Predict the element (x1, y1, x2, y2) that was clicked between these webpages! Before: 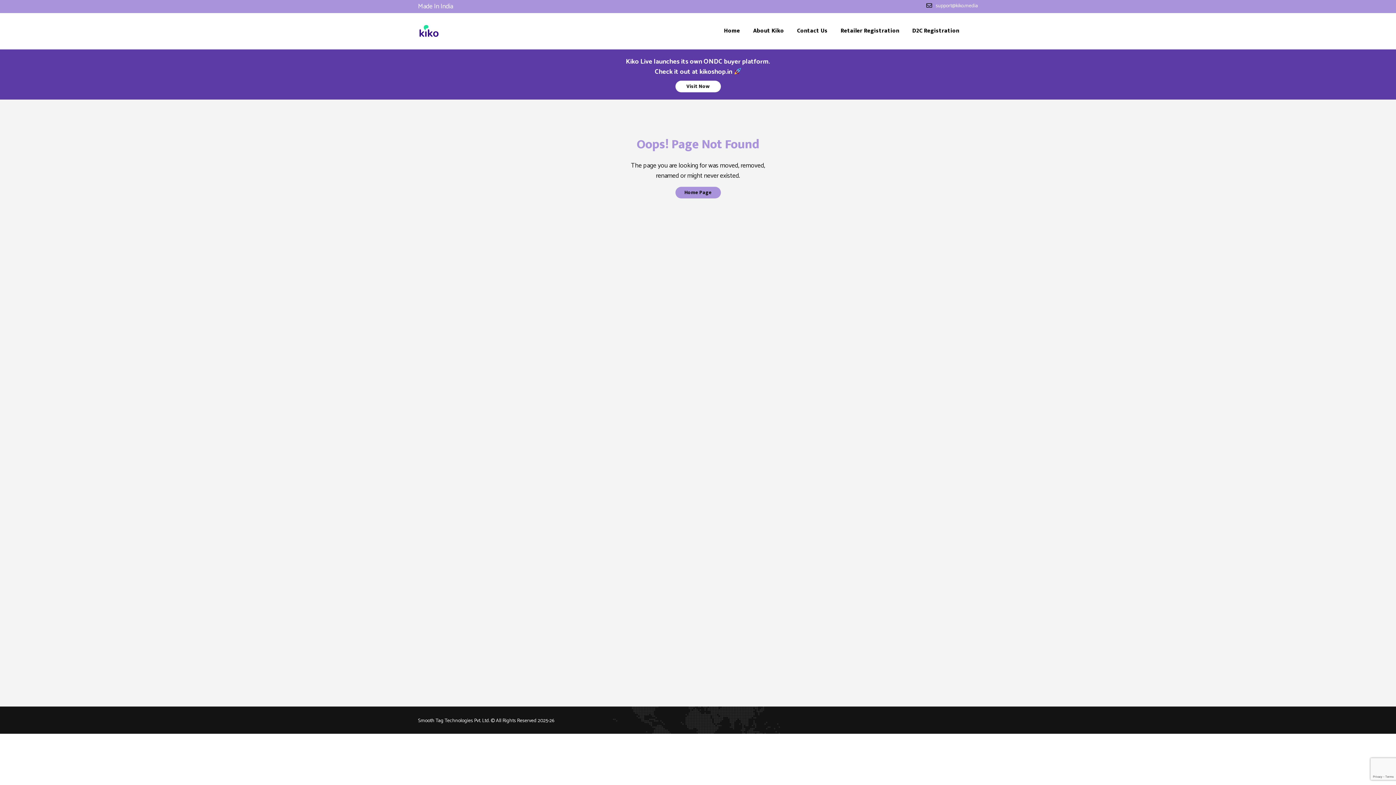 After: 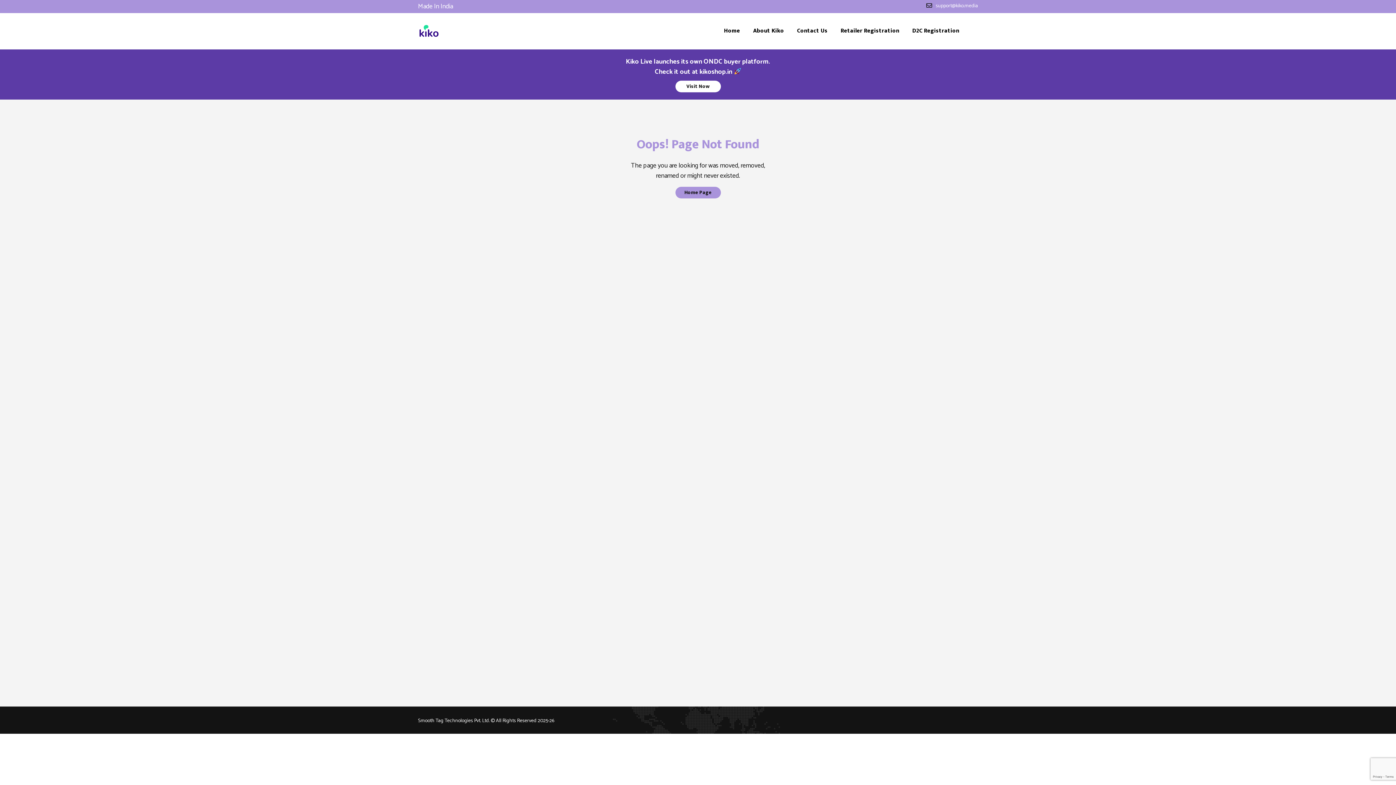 Action: bbox: (925, 0, 935, 11)